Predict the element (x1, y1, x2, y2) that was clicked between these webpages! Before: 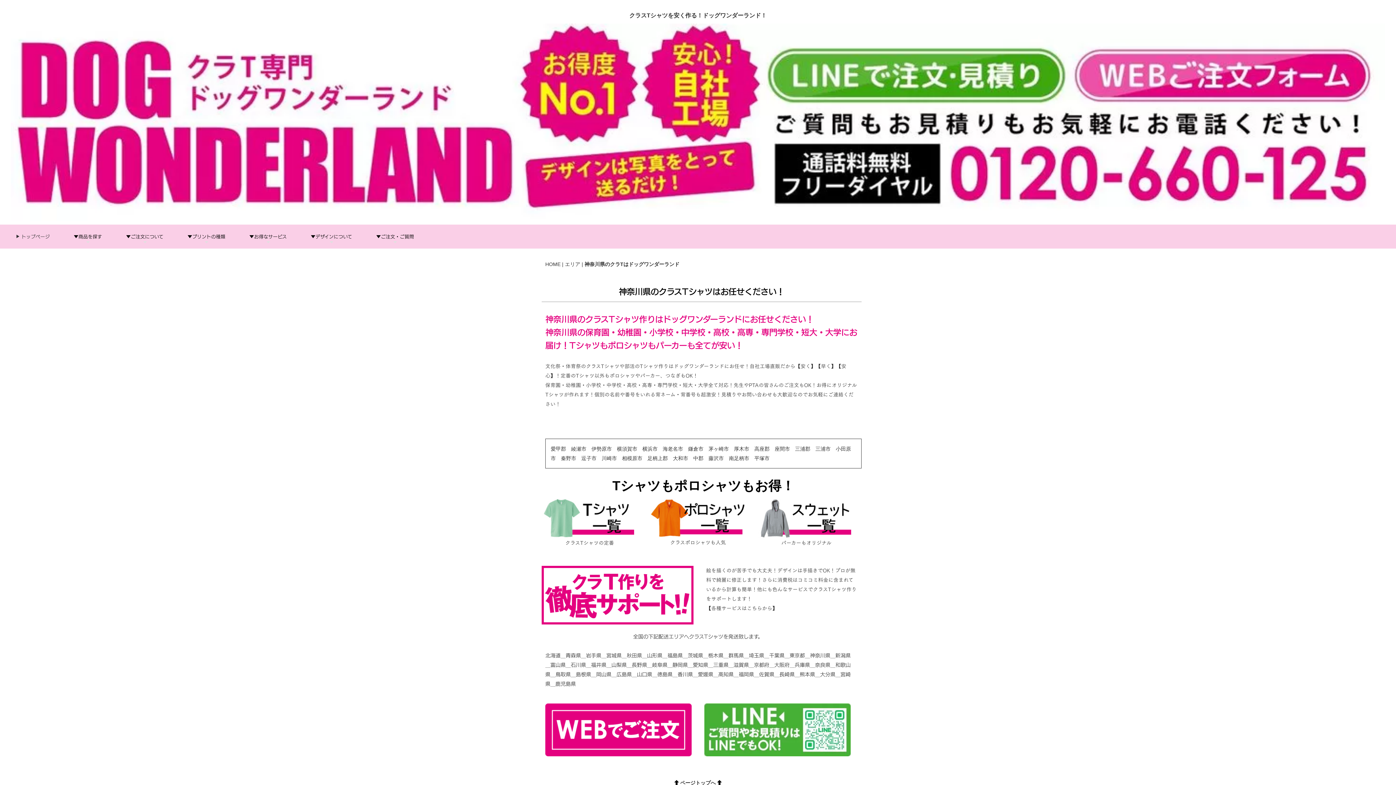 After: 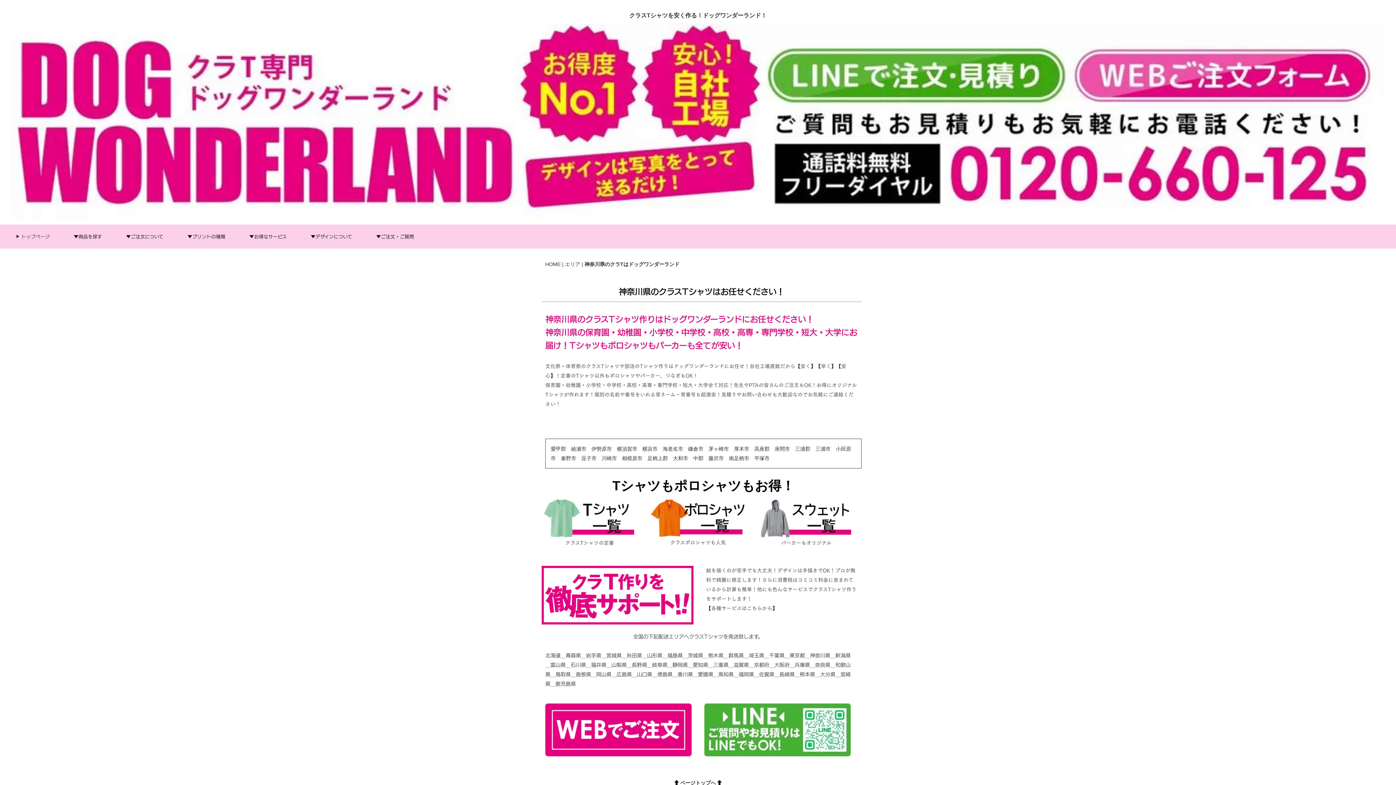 Action: label: 神奈川県 bbox: (810, 651, 830, 659)